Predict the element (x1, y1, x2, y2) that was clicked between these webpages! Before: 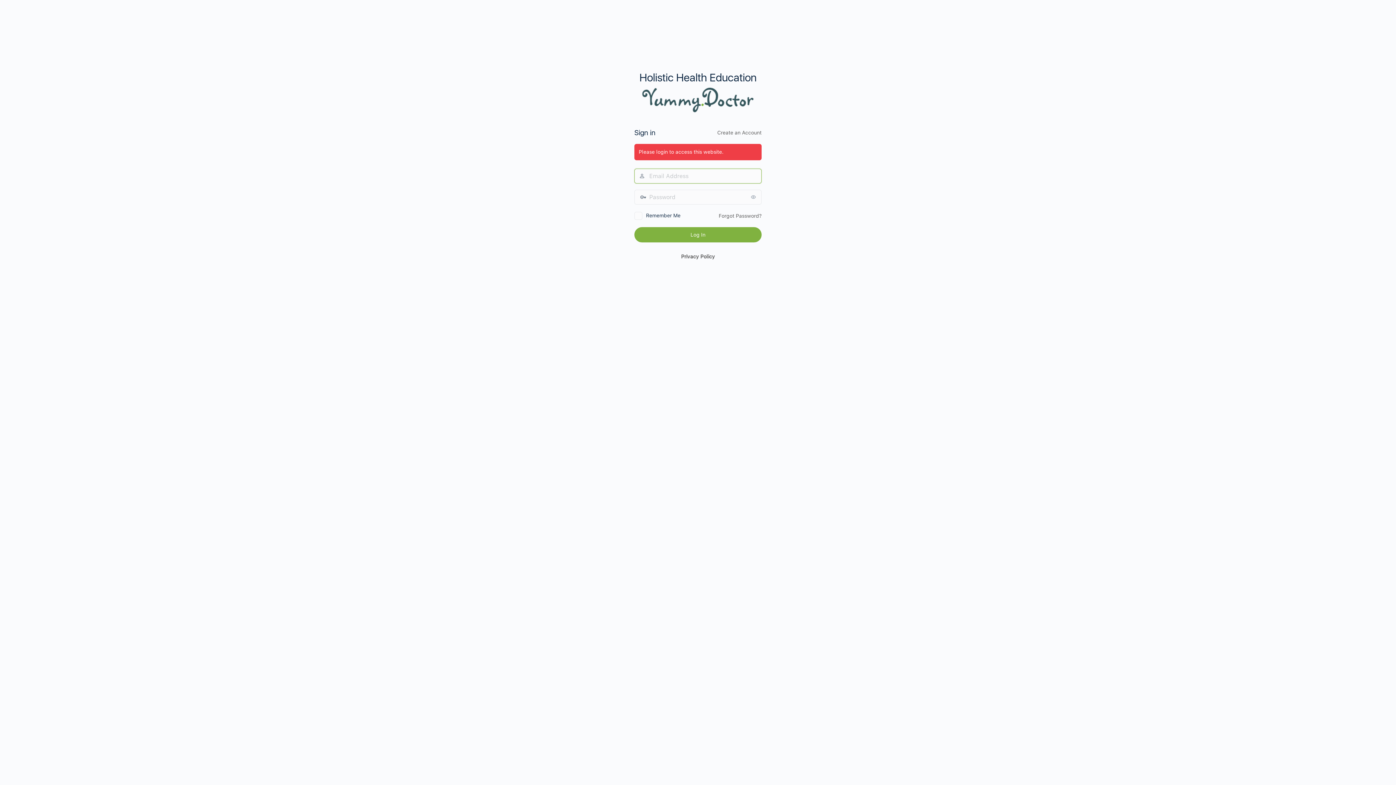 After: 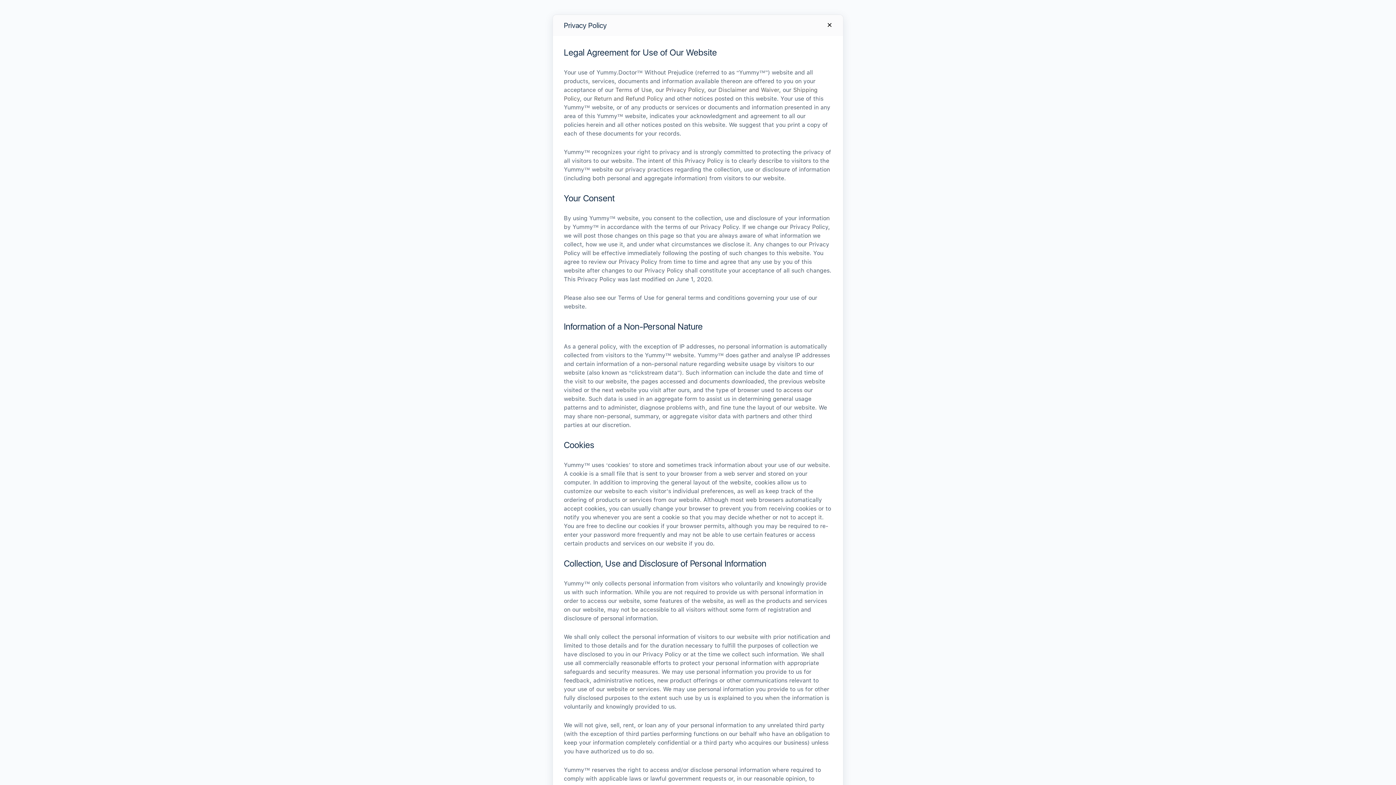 Action: label: Privacy Policy bbox: (681, 253, 715, 259)